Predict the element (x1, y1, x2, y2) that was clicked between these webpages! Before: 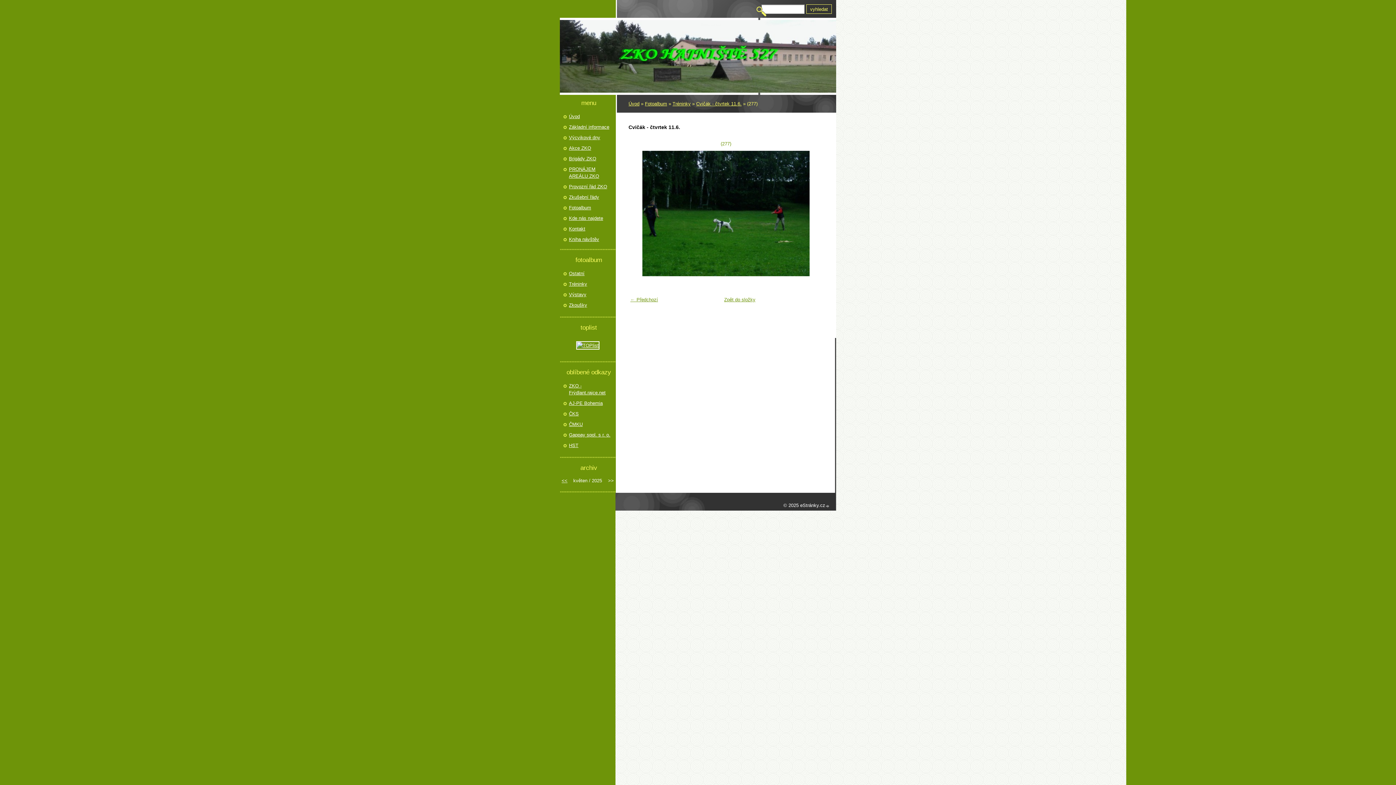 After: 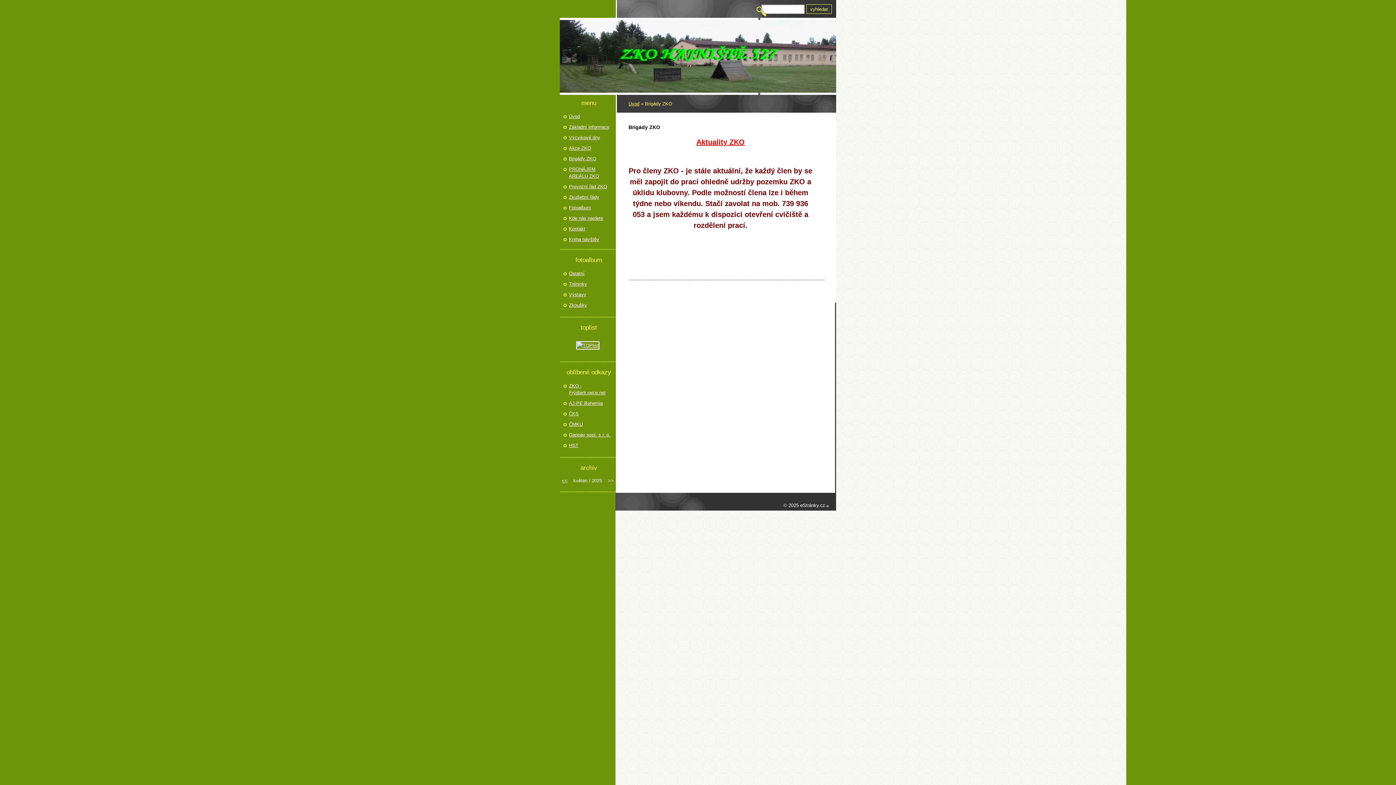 Action: label: Brigády ZKO bbox: (569, 155, 614, 162)